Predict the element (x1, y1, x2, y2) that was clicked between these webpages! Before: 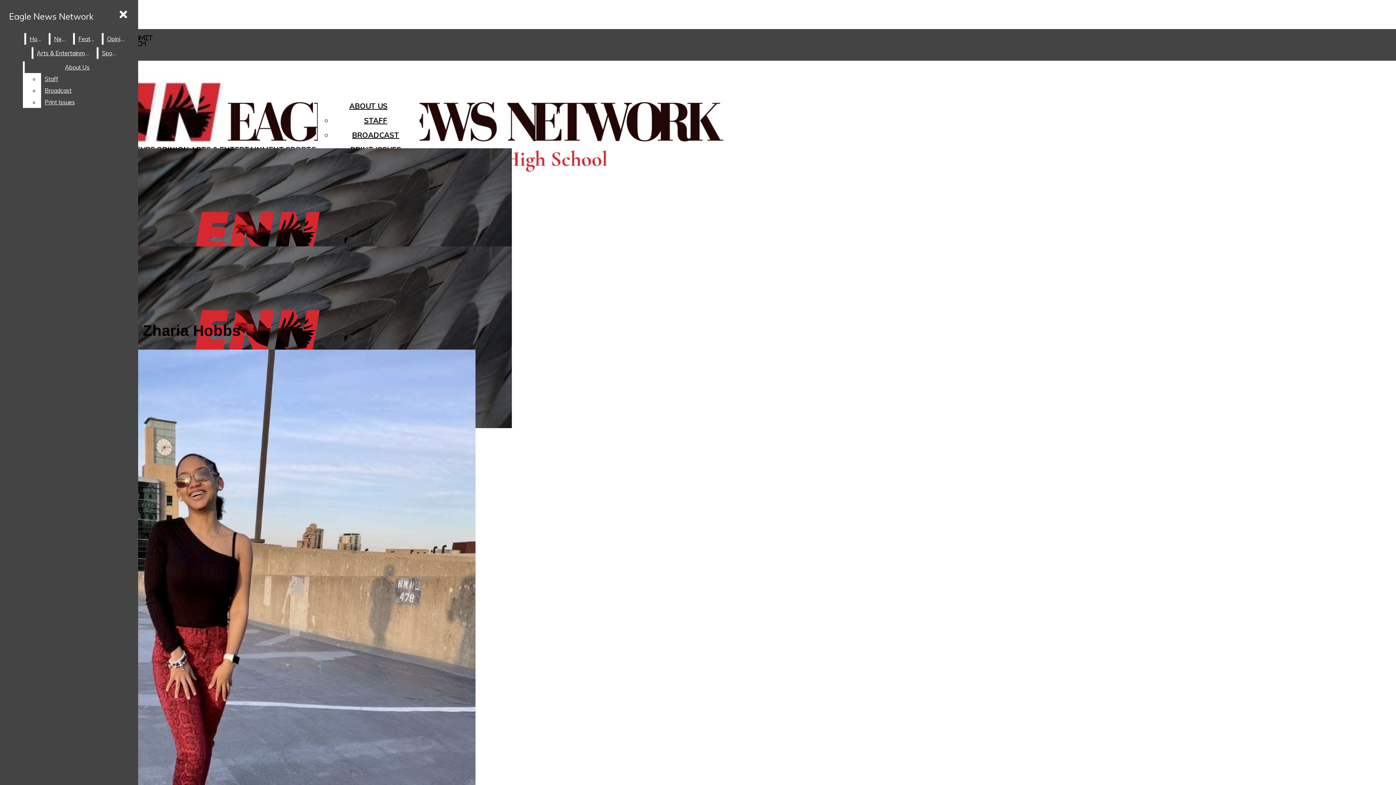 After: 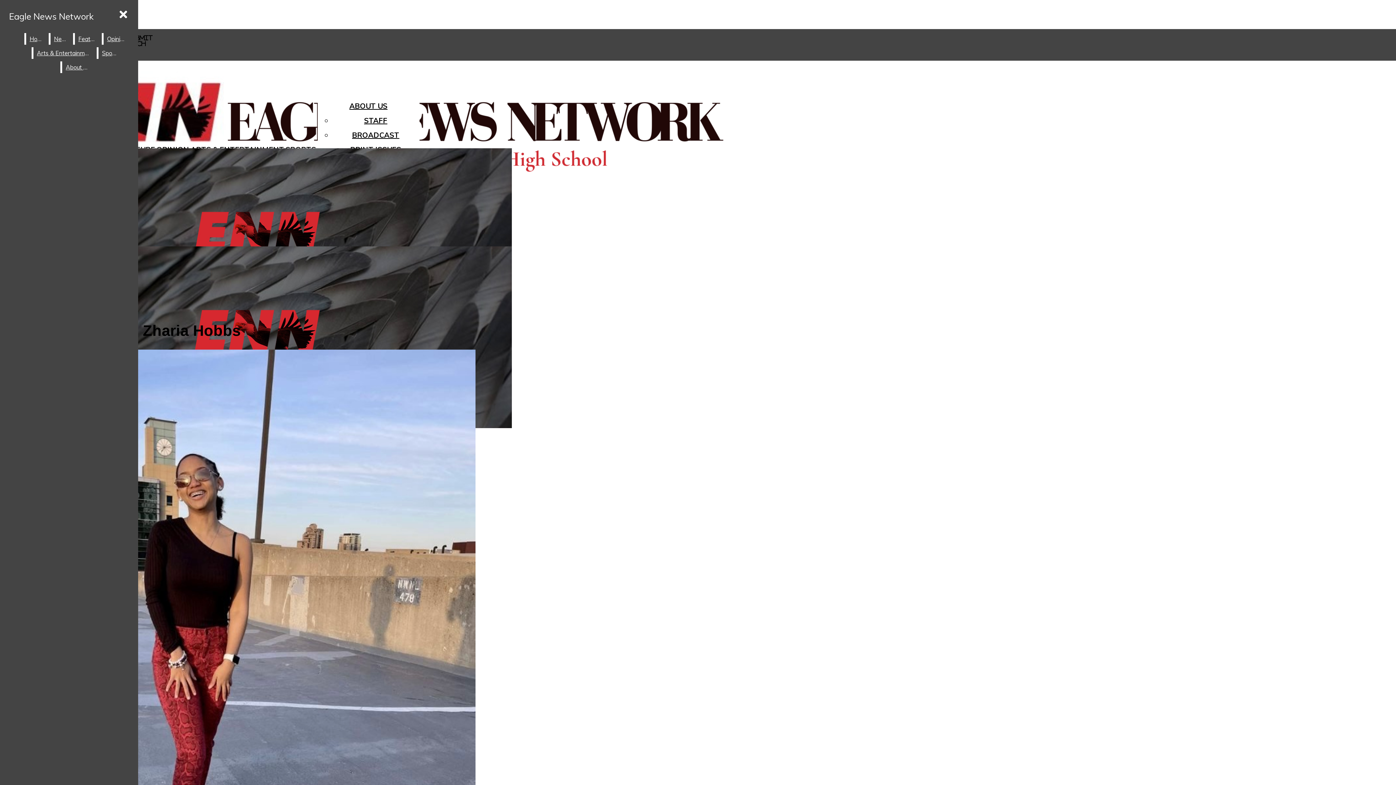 Action: label: Staff bbox: (41, 73, 129, 84)